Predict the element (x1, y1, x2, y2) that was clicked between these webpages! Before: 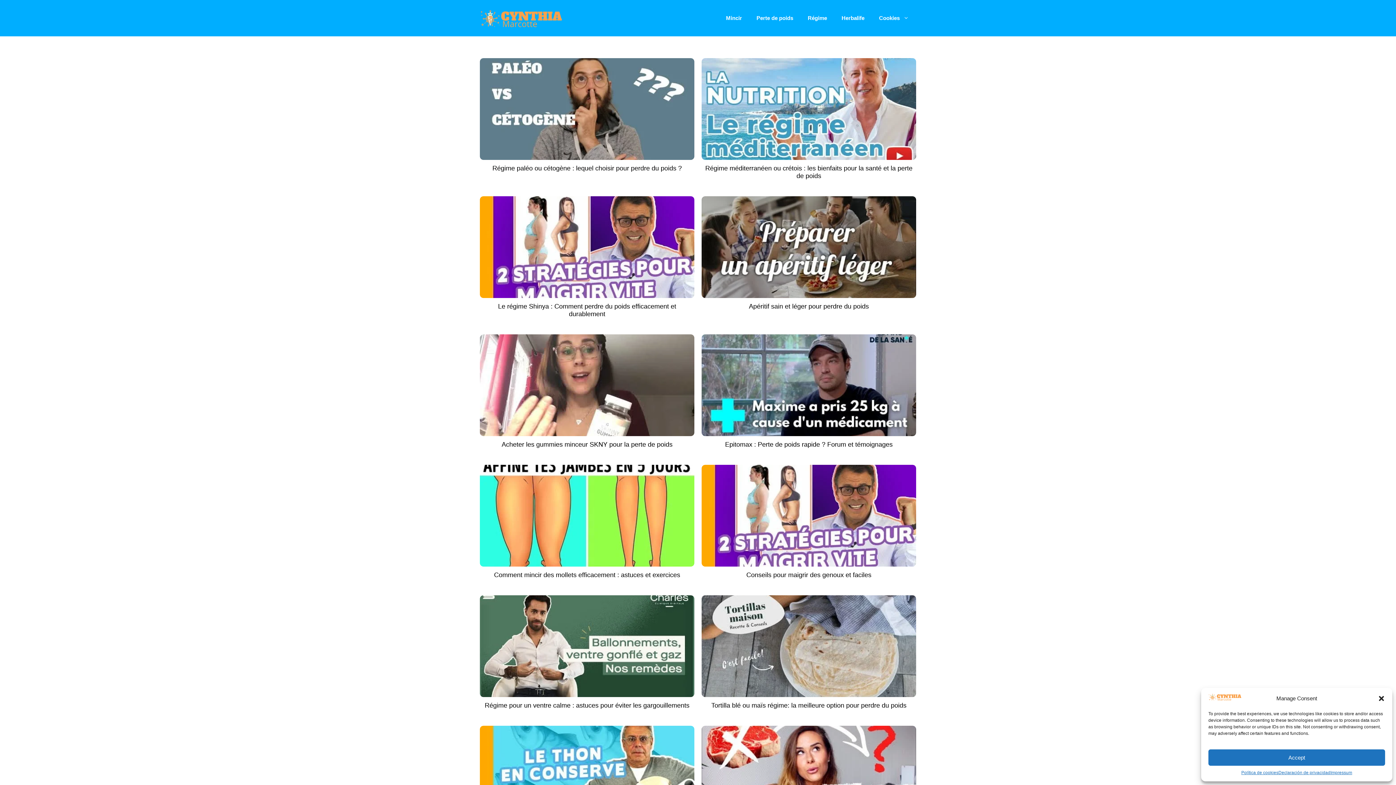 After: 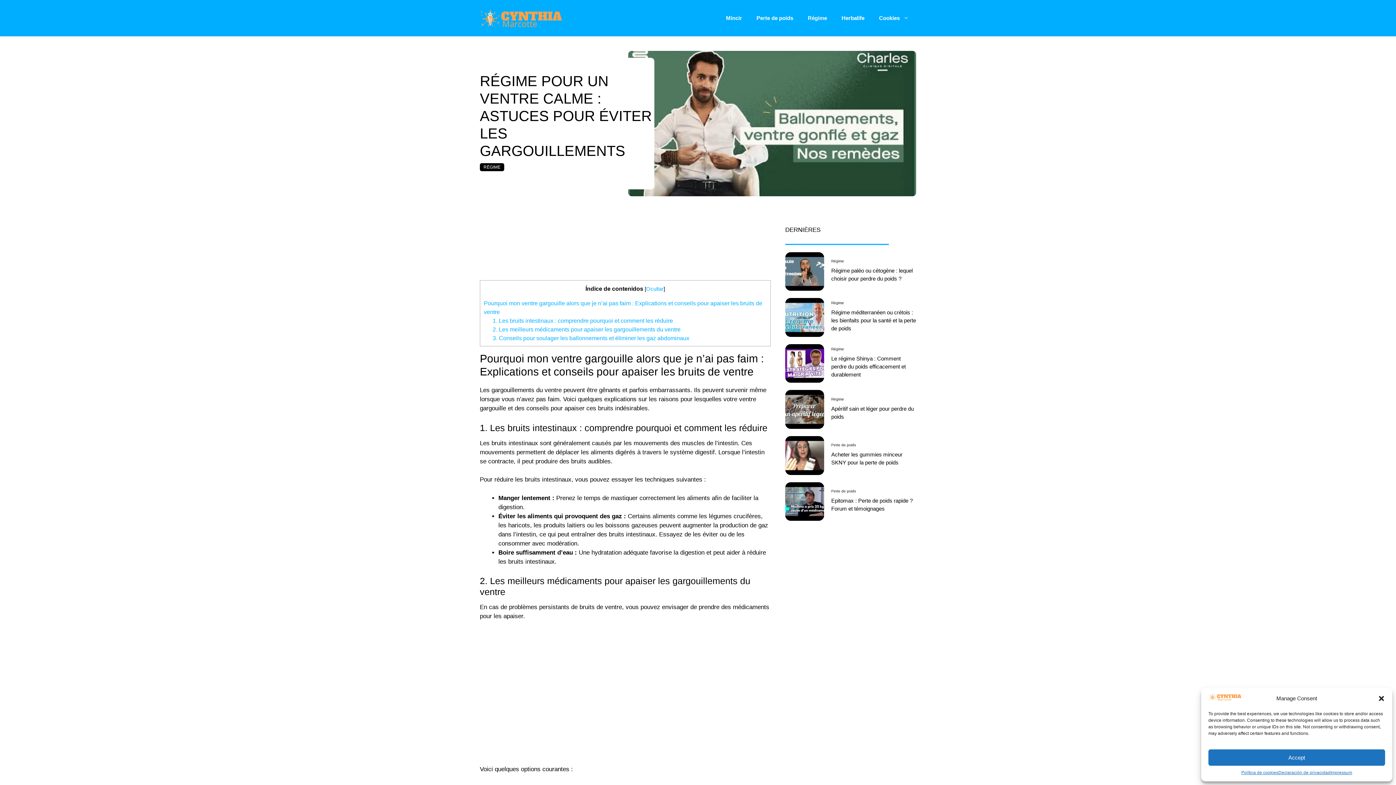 Action: bbox: (480, 642, 694, 649)